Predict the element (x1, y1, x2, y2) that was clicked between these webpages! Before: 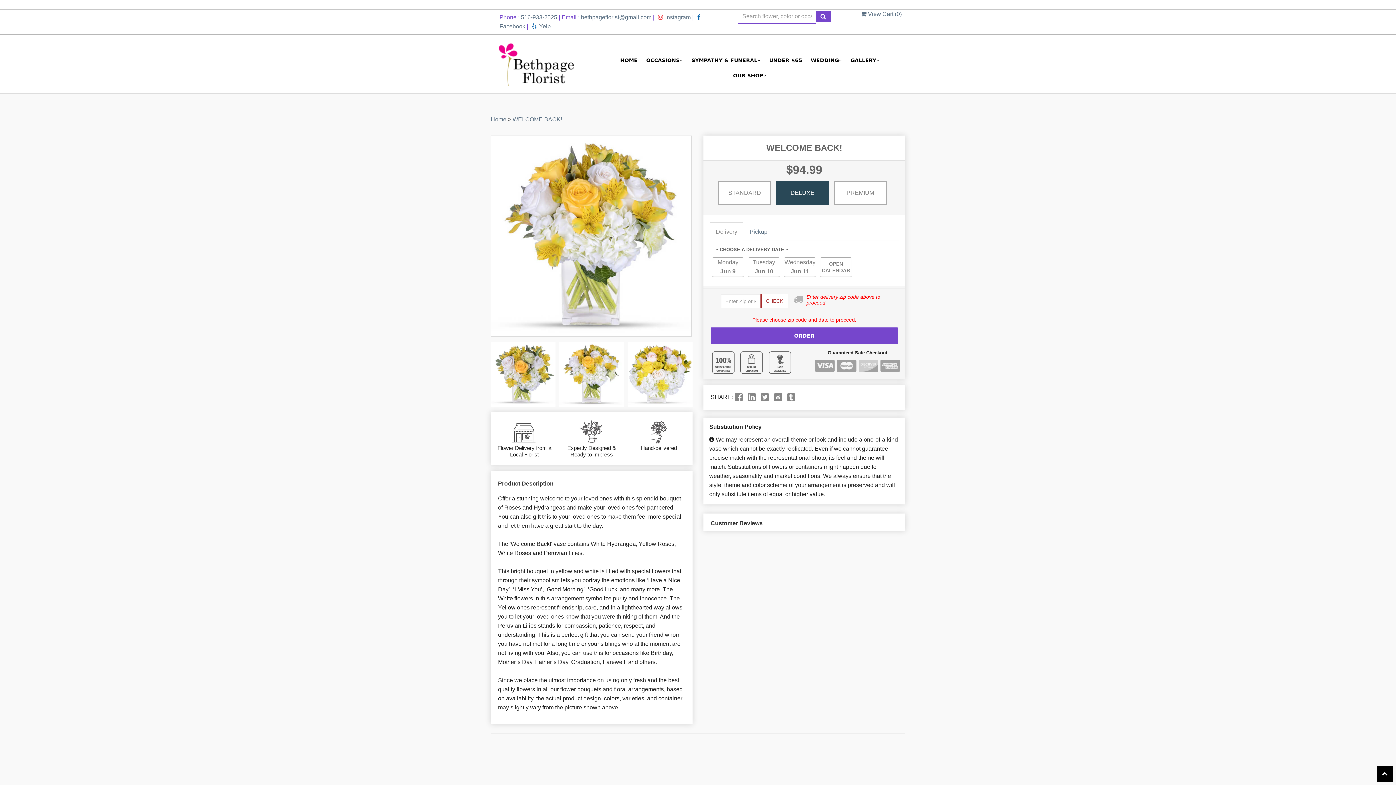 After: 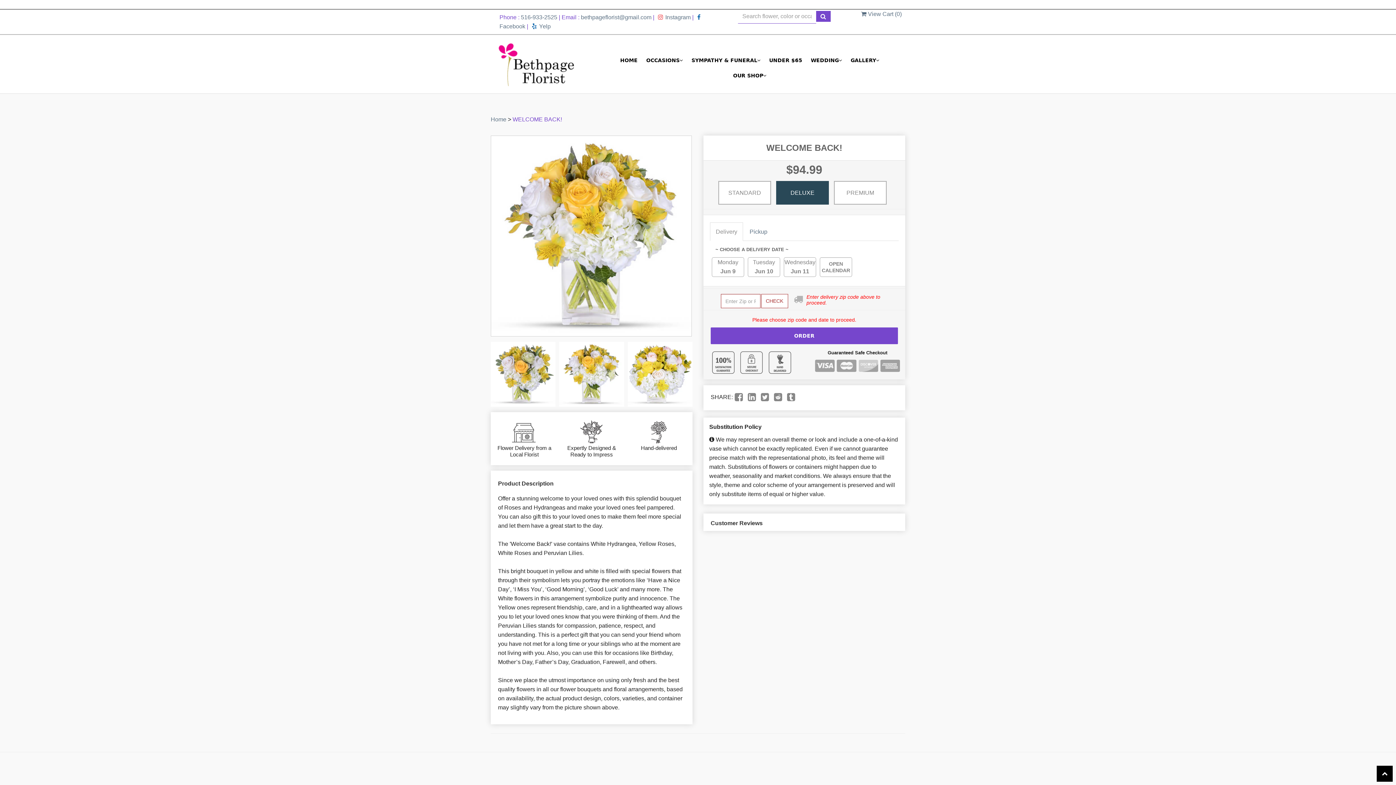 Action: bbox: (512, 116, 562, 122) label: WELCOME BACK!